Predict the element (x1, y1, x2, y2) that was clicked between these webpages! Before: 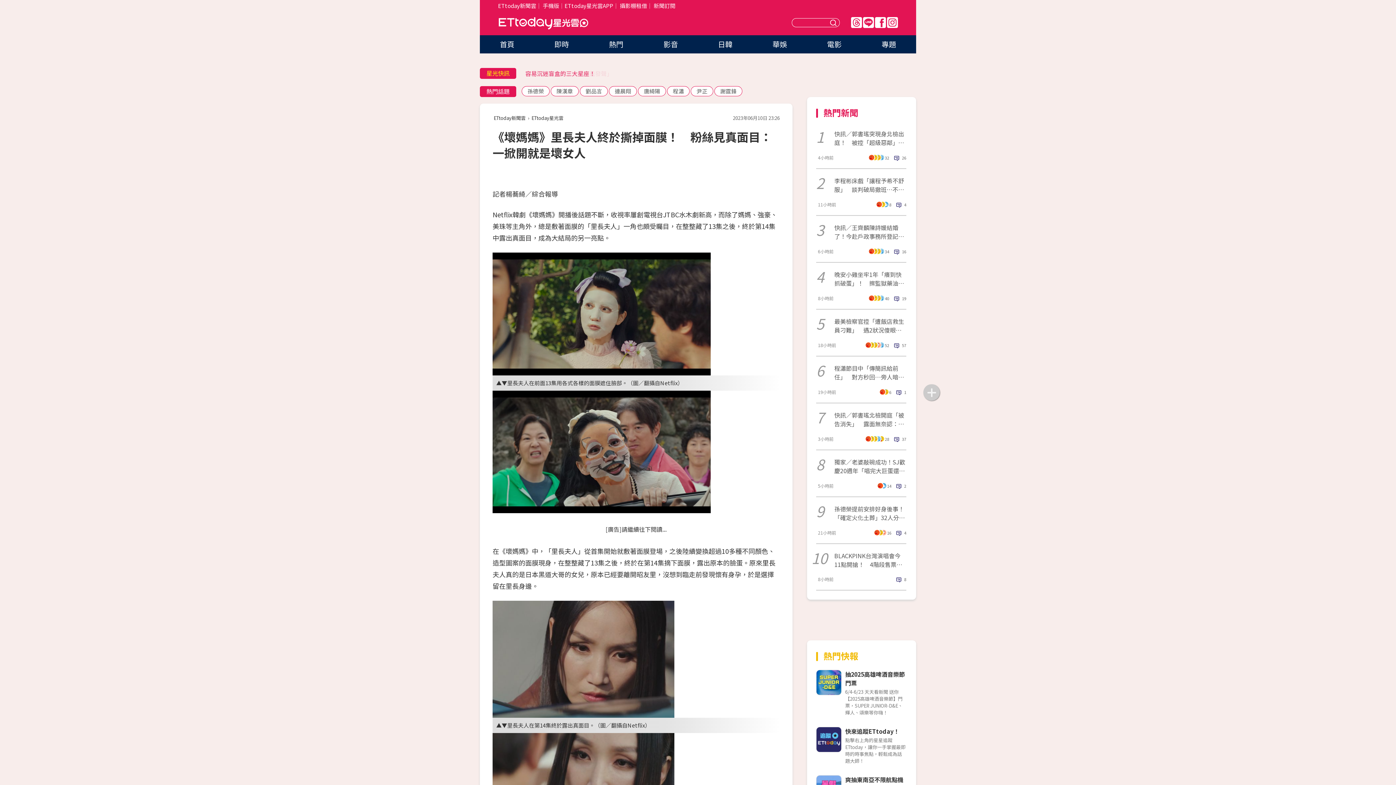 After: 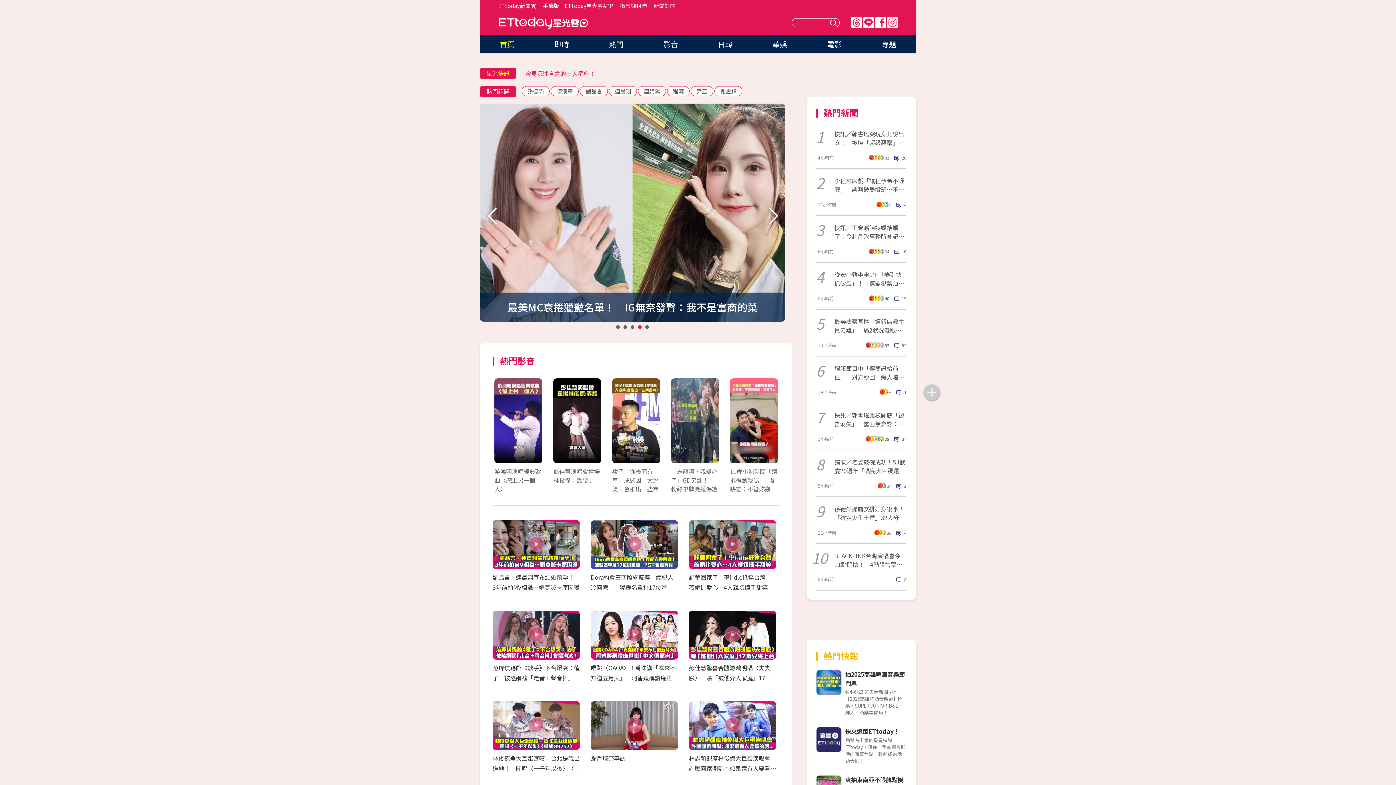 Action: bbox: (498, 17, 588, 29) label: ETtoday星光雲